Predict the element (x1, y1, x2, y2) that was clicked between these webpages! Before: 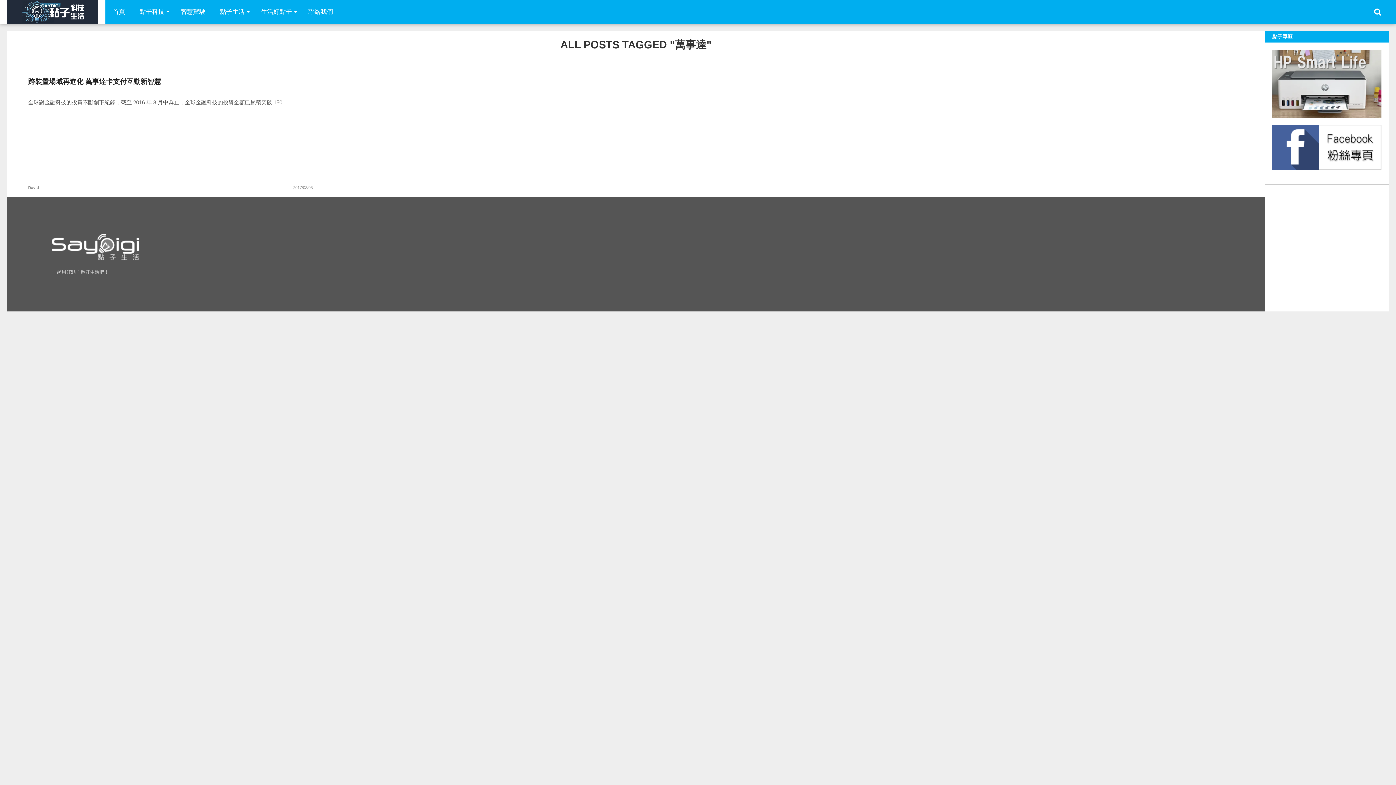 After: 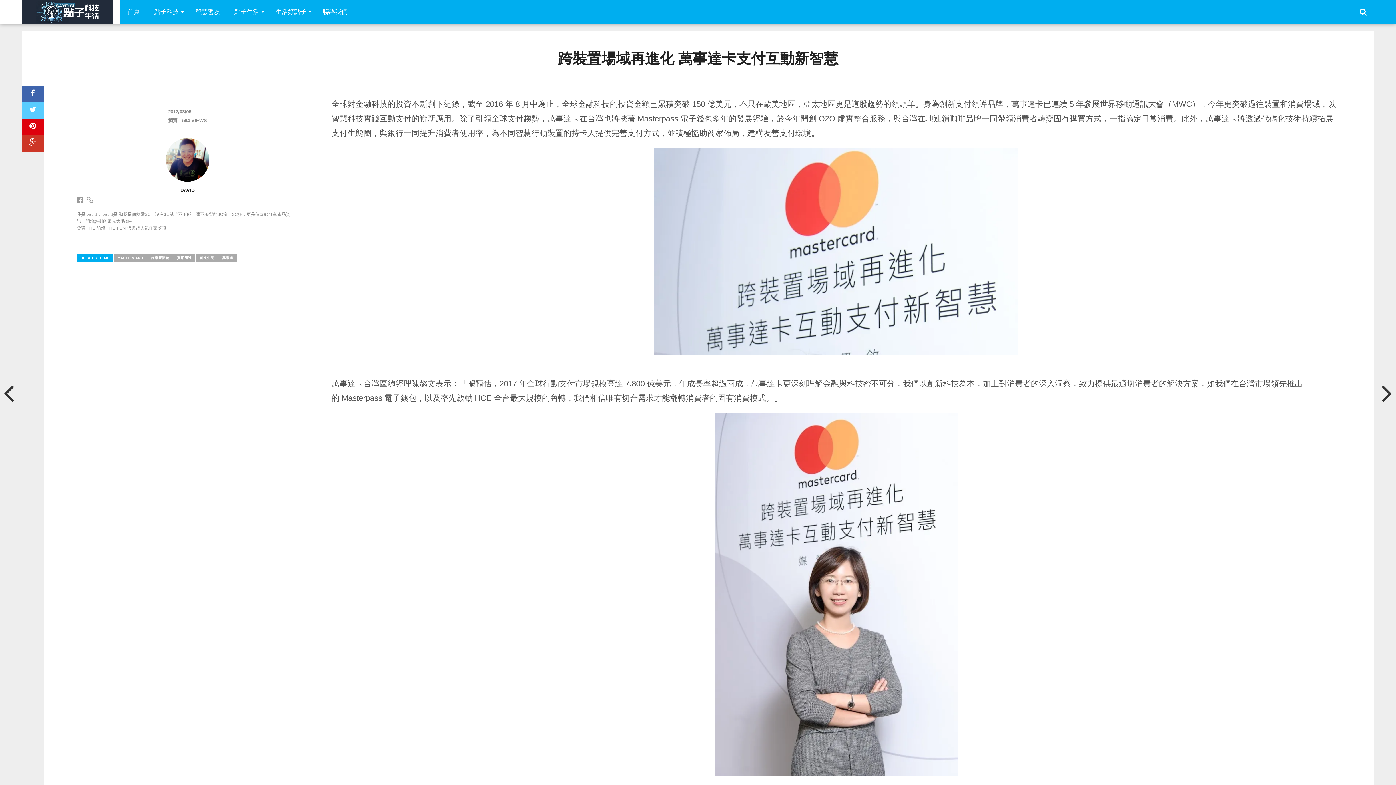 Action: bbox: (28, 77, 316, 94) label: 跨裝置場域再進化 萬事達卡支付互動新智慧